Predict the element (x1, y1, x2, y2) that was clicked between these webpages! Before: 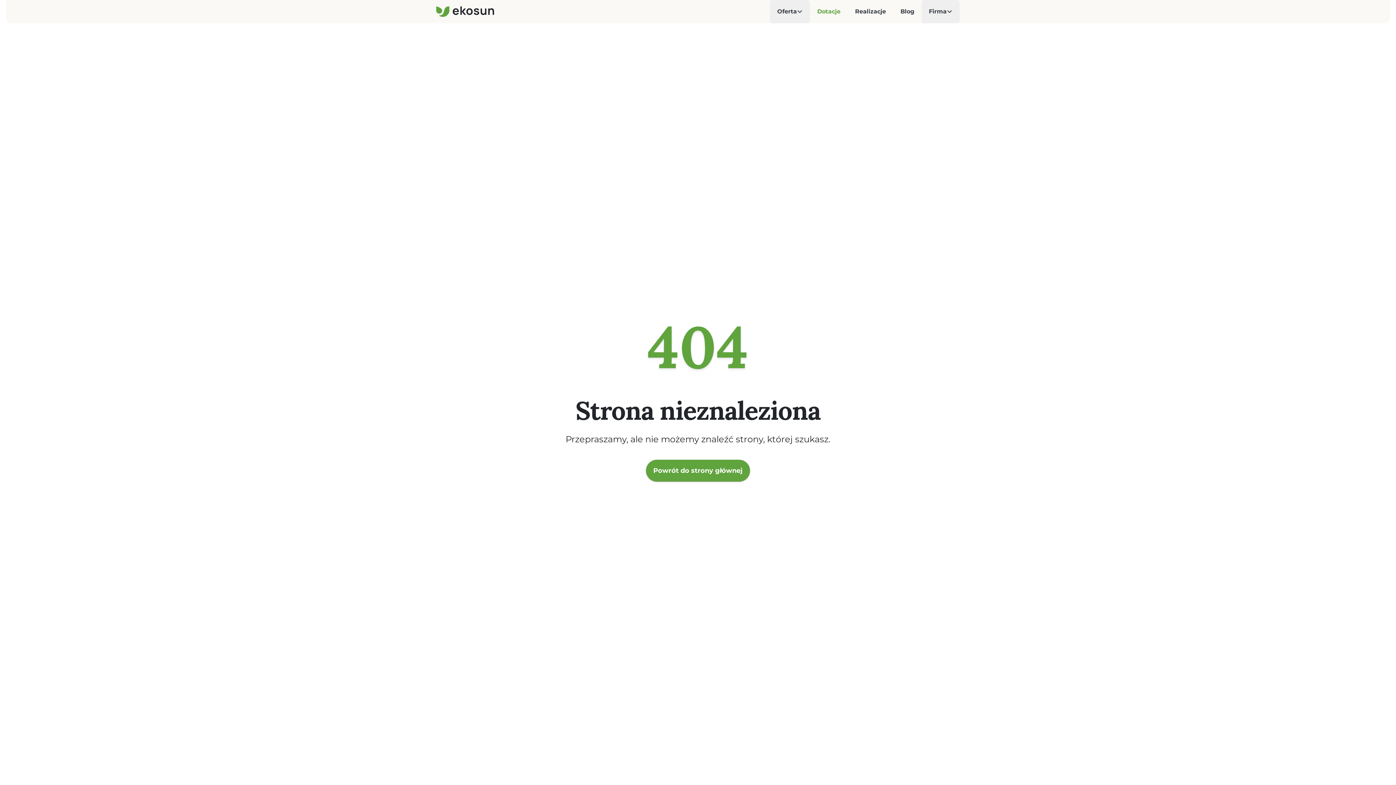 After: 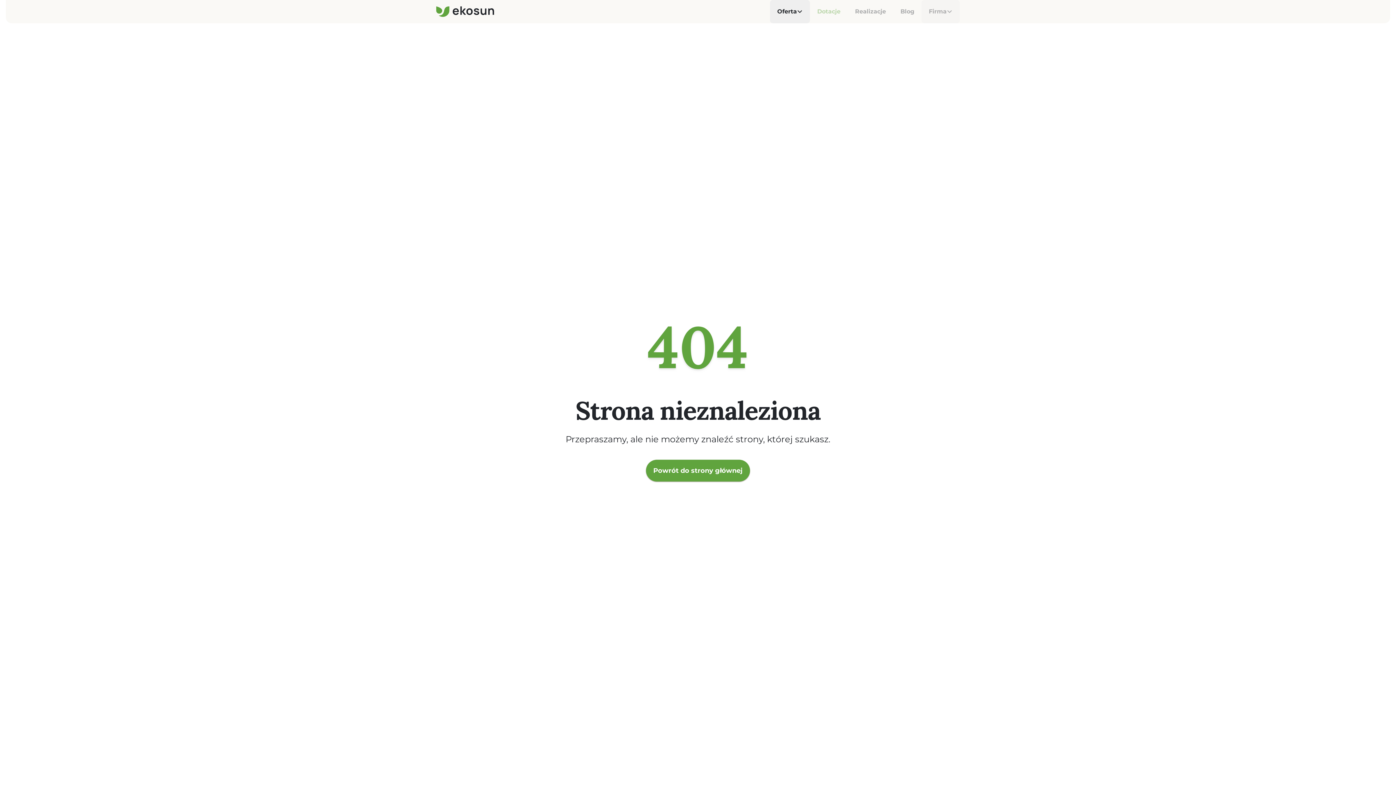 Action: bbox: (770, 0, 810, 23) label: Oferta